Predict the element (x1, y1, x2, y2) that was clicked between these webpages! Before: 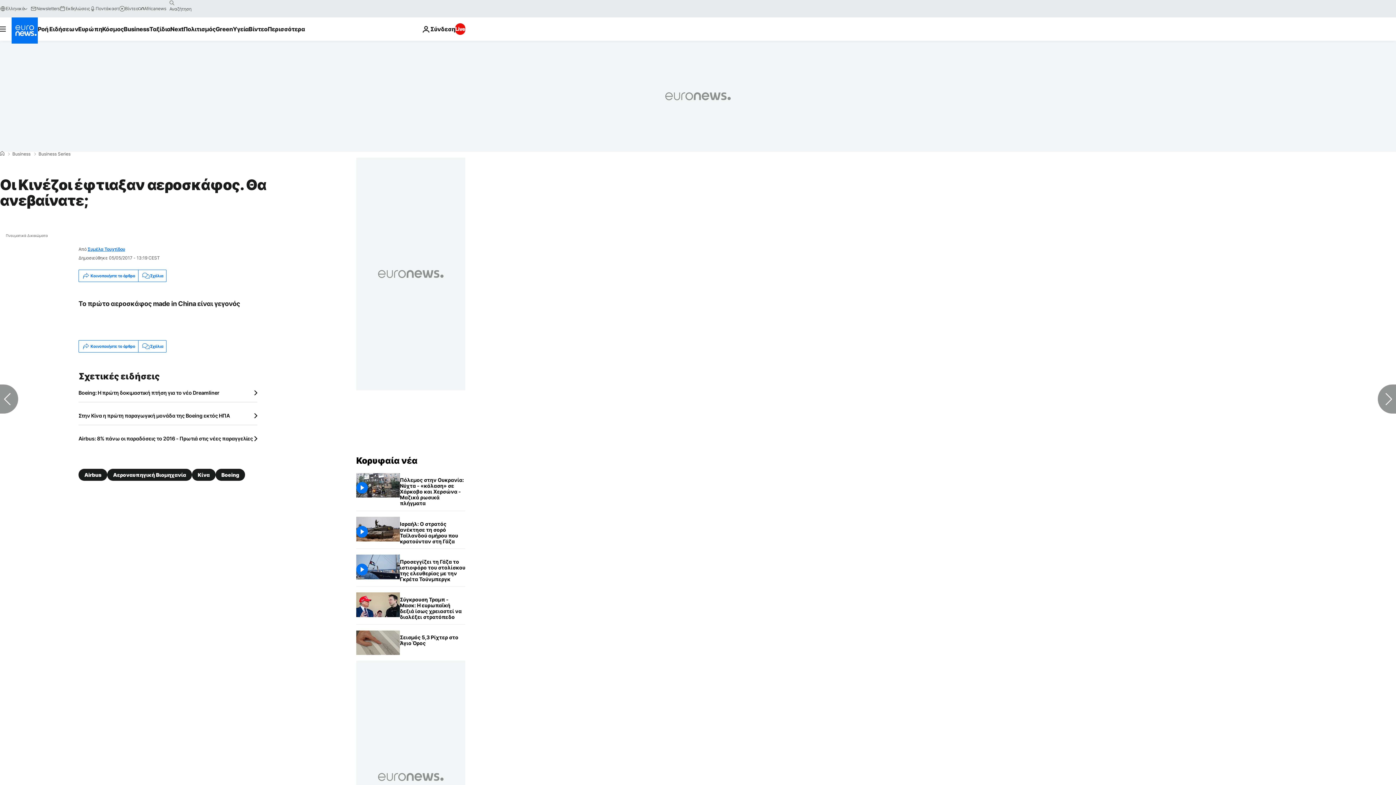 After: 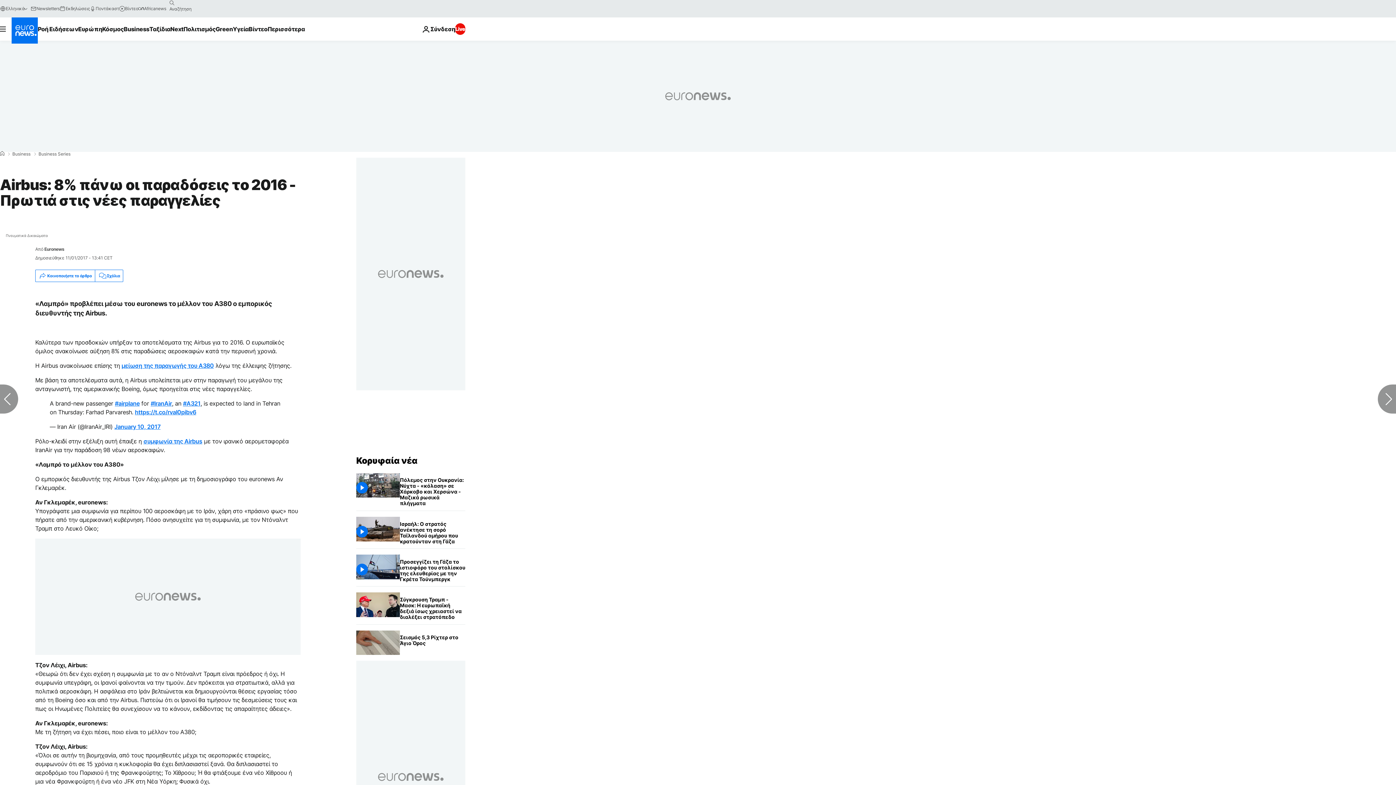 Action: label: Airbus: 8% πάνω οι παραδόσεις το 2016 - Πρωτιά στις νέες παραγγελίες bbox: (78, 435, 257, 442)